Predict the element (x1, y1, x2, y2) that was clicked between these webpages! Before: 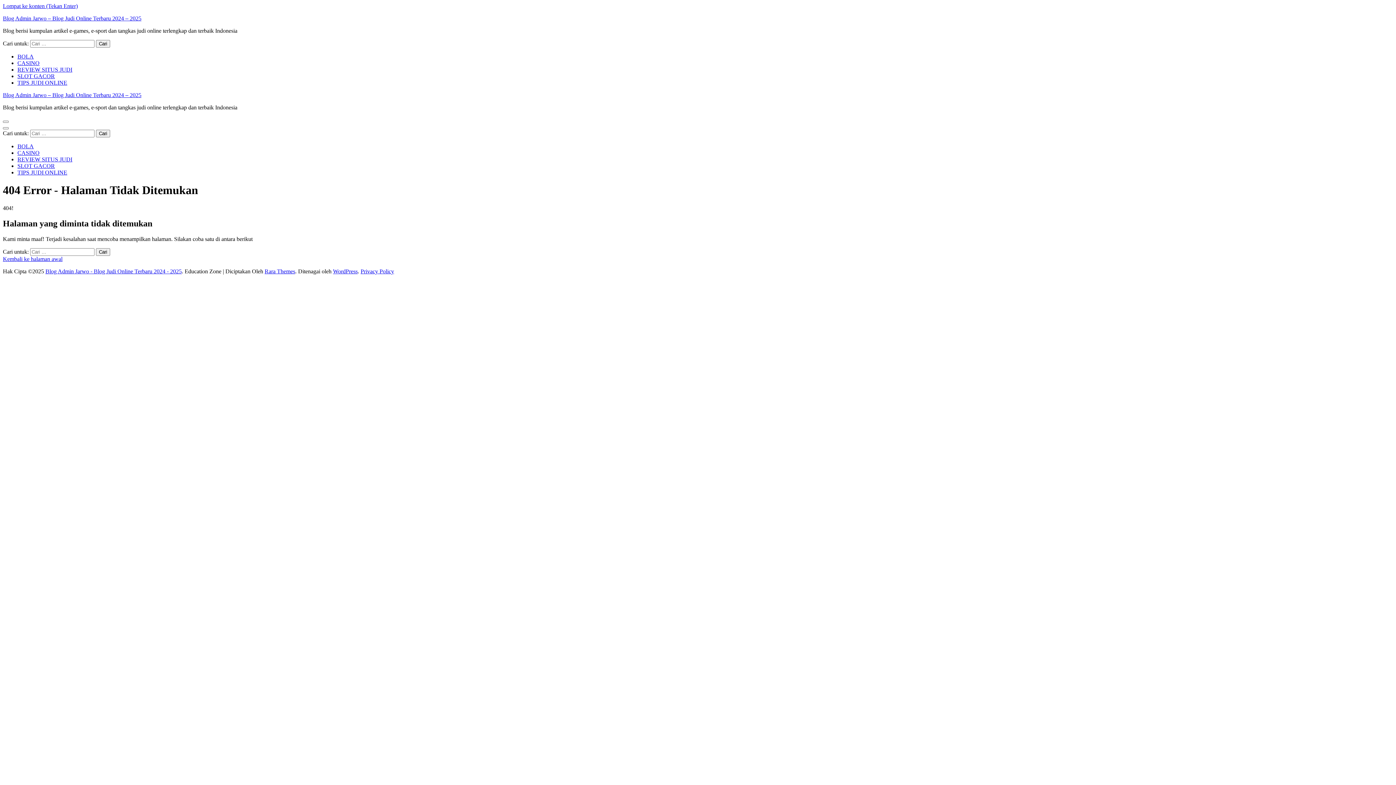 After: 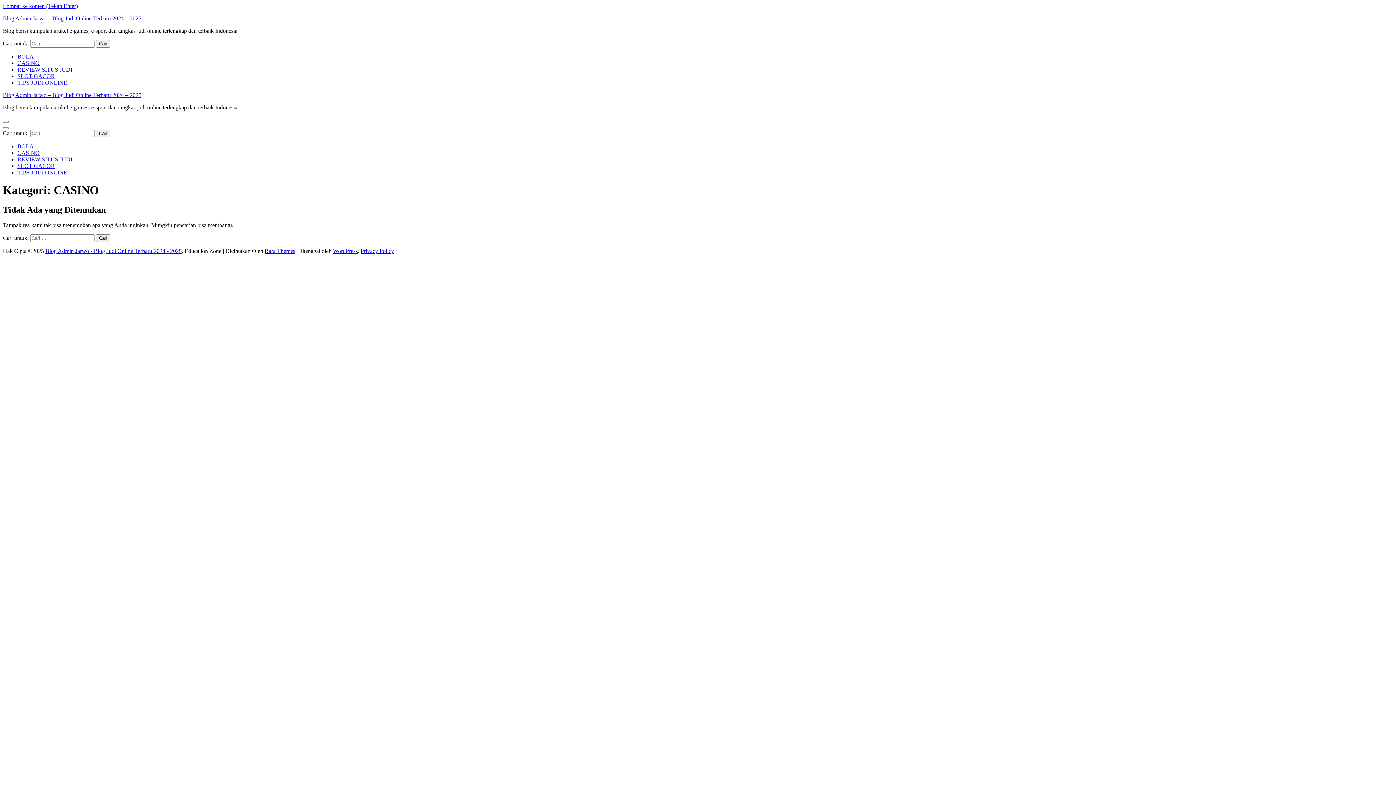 Action: bbox: (17, 60, 39, 66) label: CASINO